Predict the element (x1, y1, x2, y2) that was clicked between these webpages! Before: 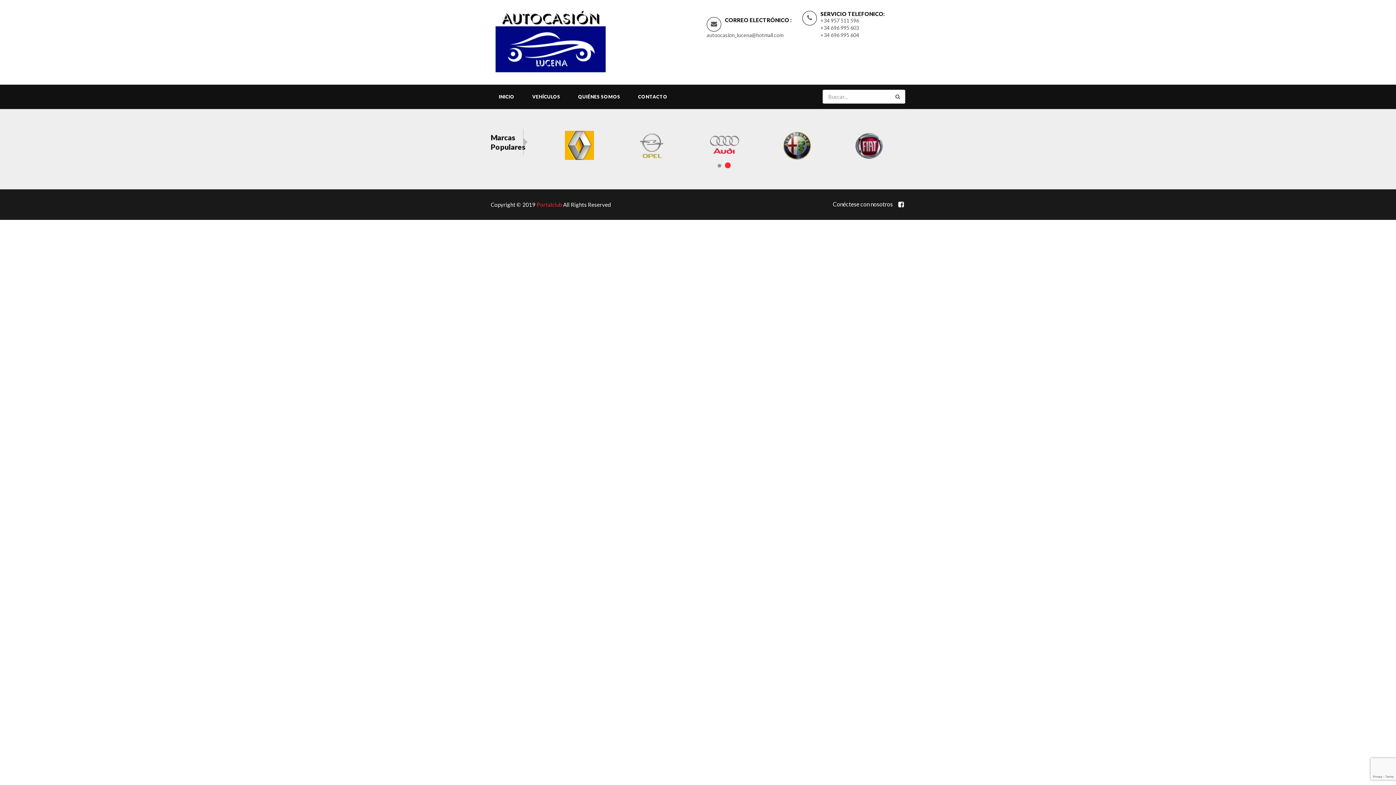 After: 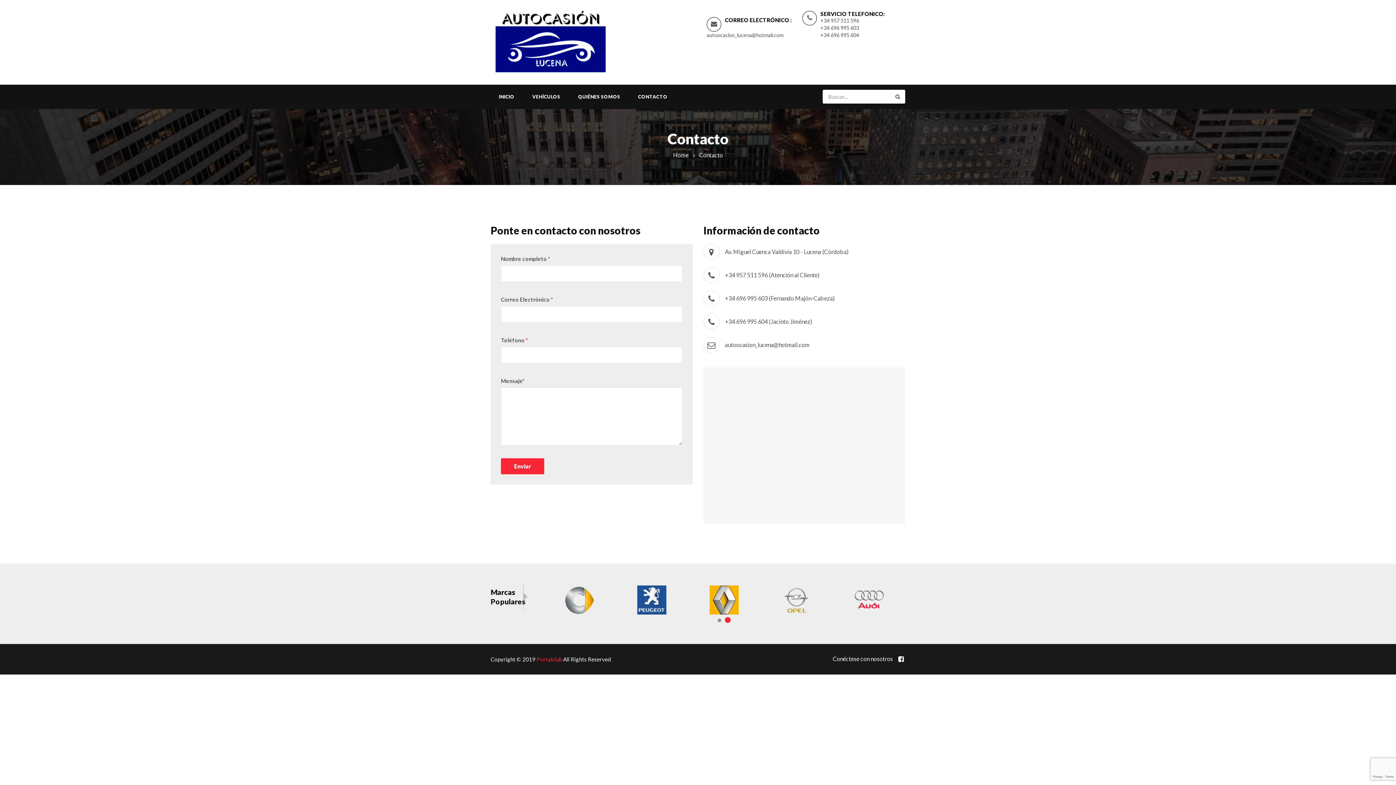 Action: bbox: (630, 84, 675, 109) label: CONTACTO